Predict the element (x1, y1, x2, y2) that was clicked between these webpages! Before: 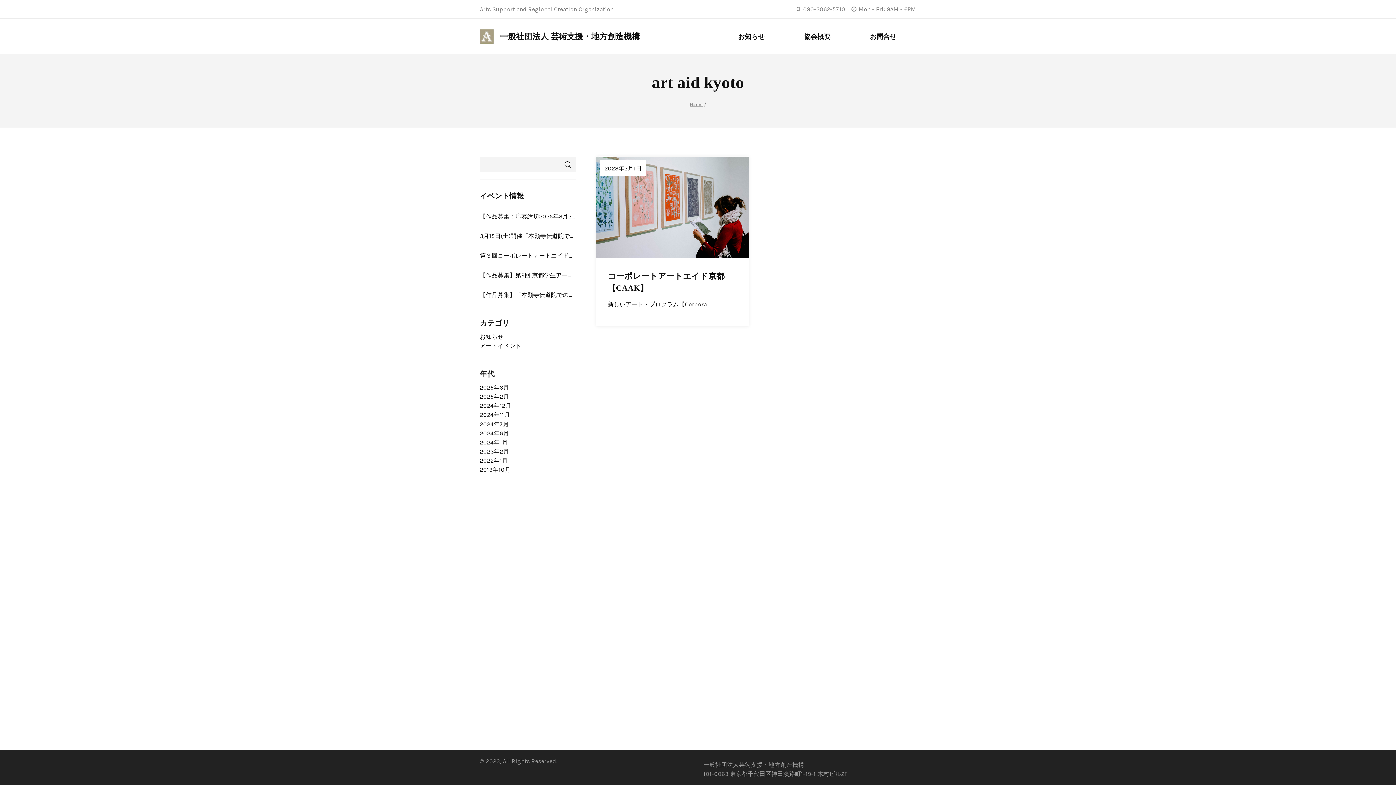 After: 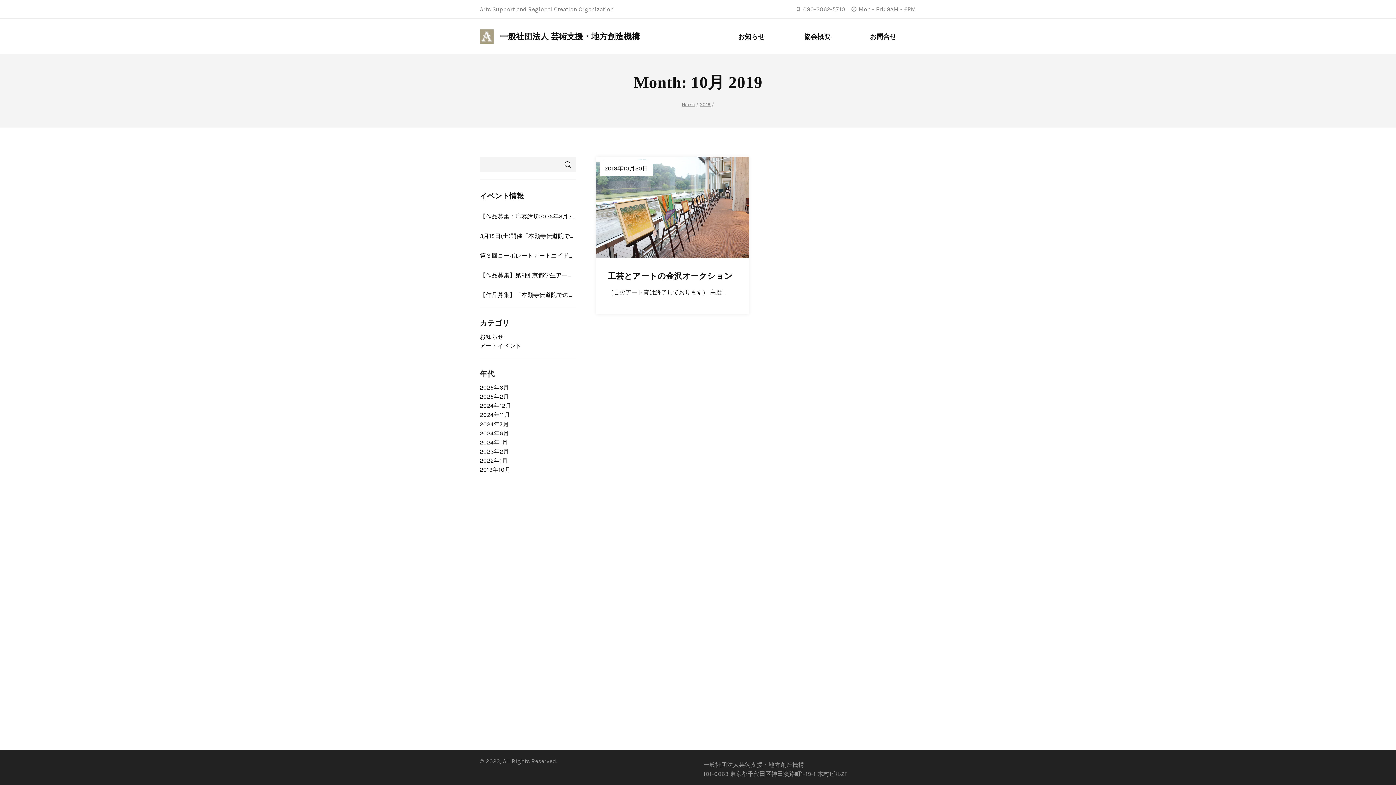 Action: bbox: (480, 465, 510, 474) label: 2019年10月